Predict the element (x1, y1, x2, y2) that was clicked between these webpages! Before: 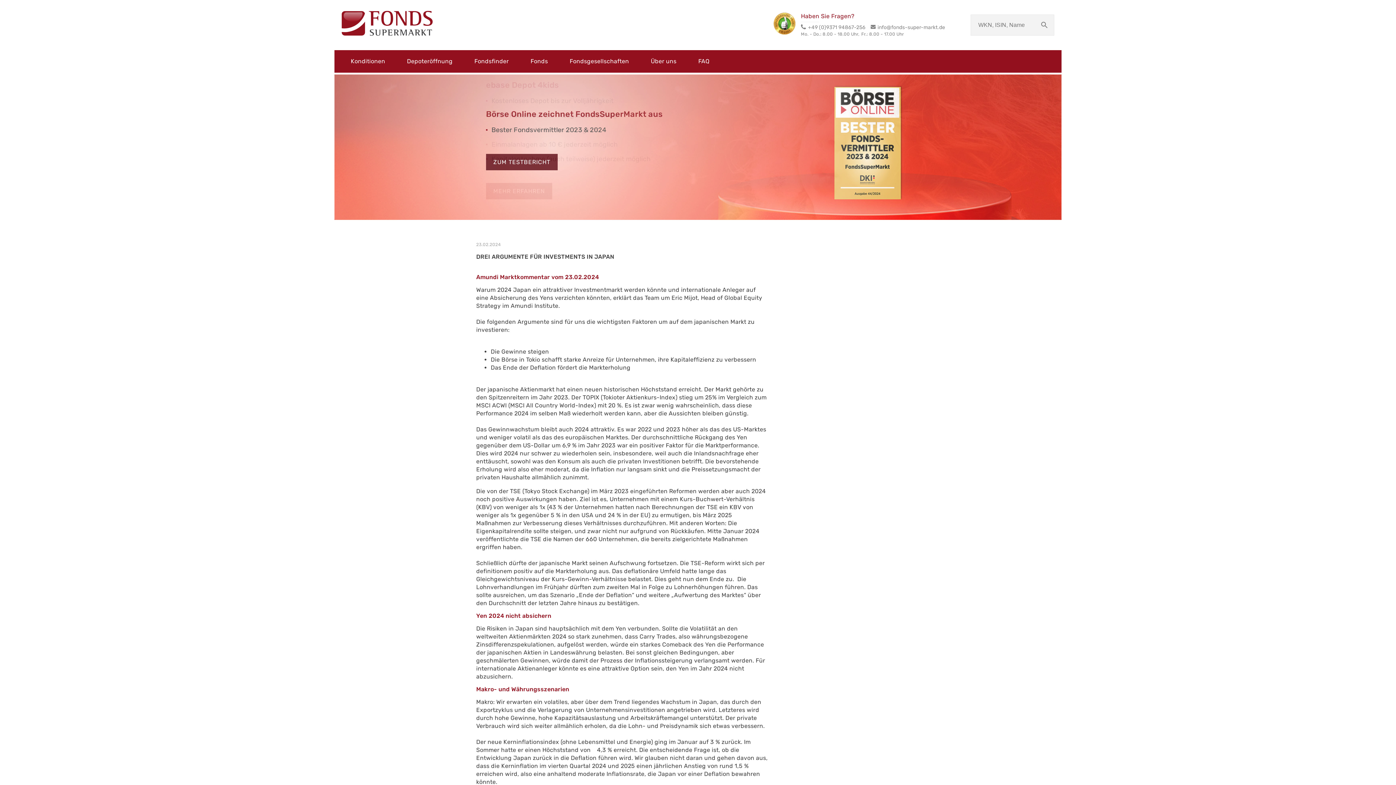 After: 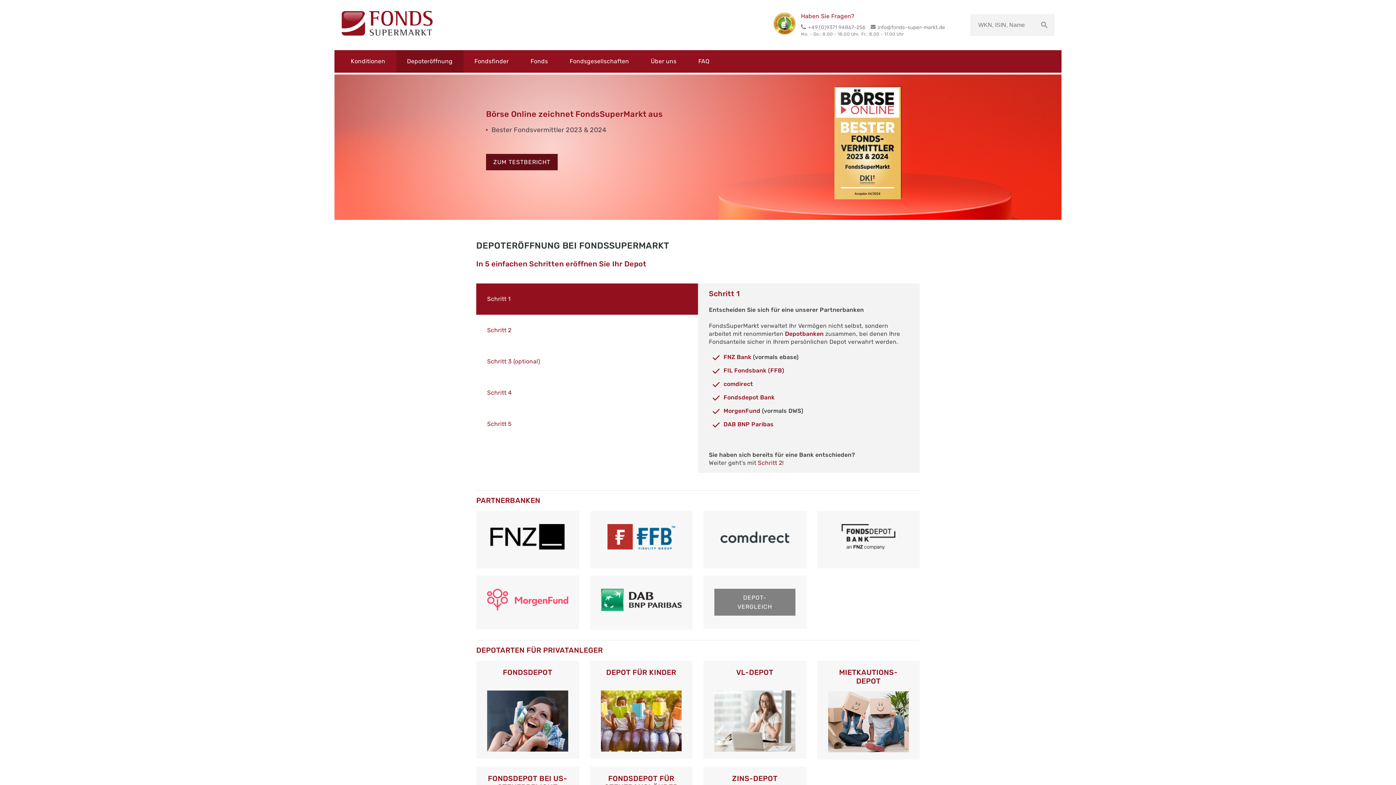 Action: bbox: (486, 175, 622, 192) label: JETZT KOSTENLOSES DEPOT ERÖFFNEN